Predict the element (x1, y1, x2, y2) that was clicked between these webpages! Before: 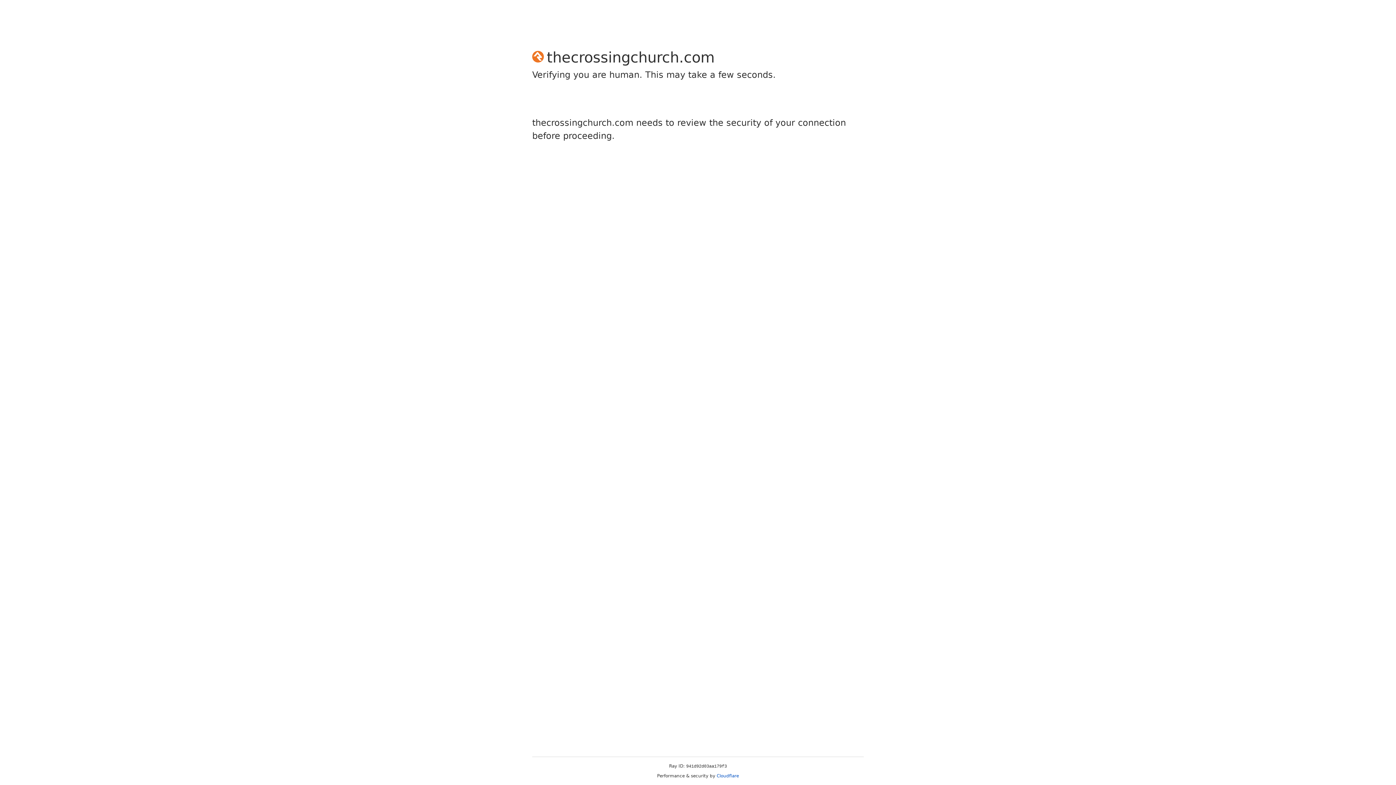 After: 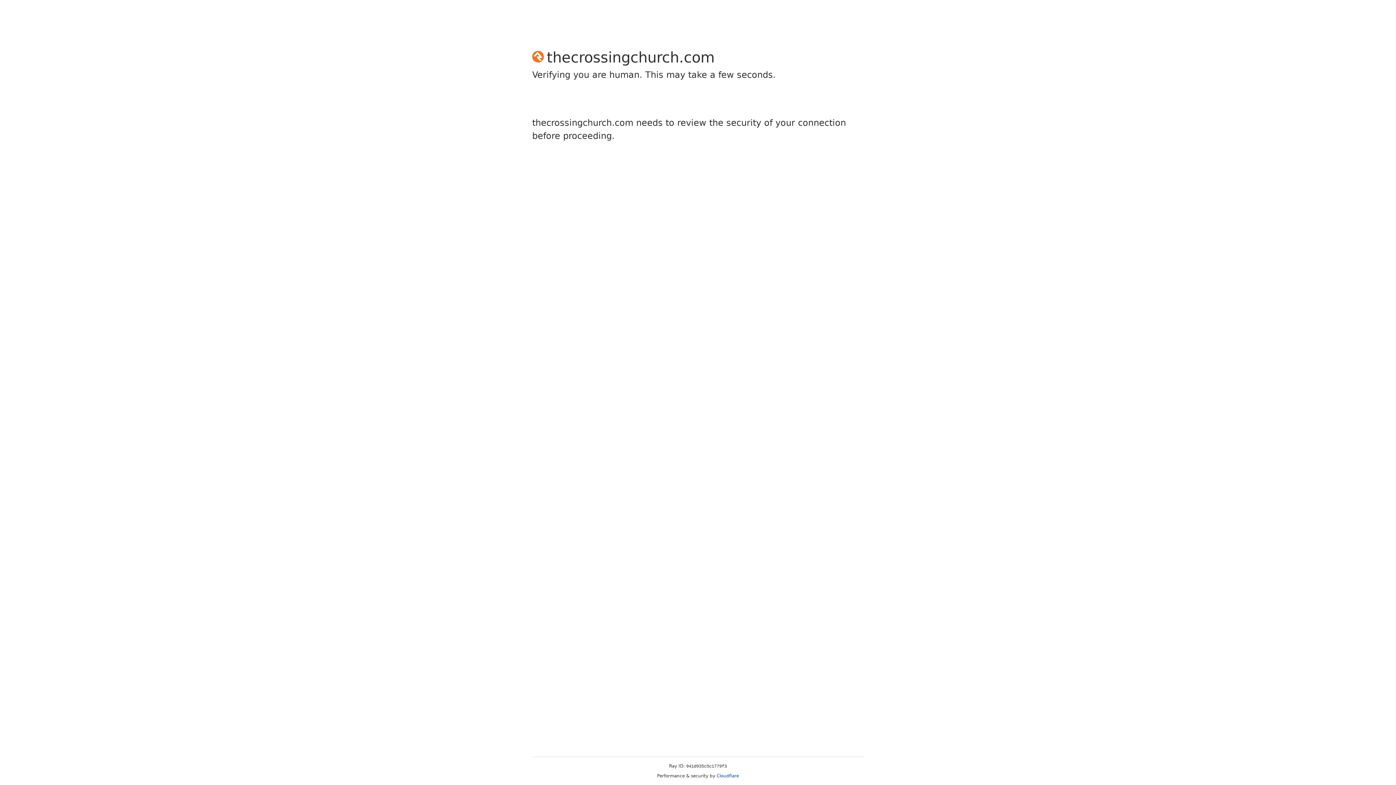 Action: label: Cloudflare bbox: (716, 773, 739, 778)